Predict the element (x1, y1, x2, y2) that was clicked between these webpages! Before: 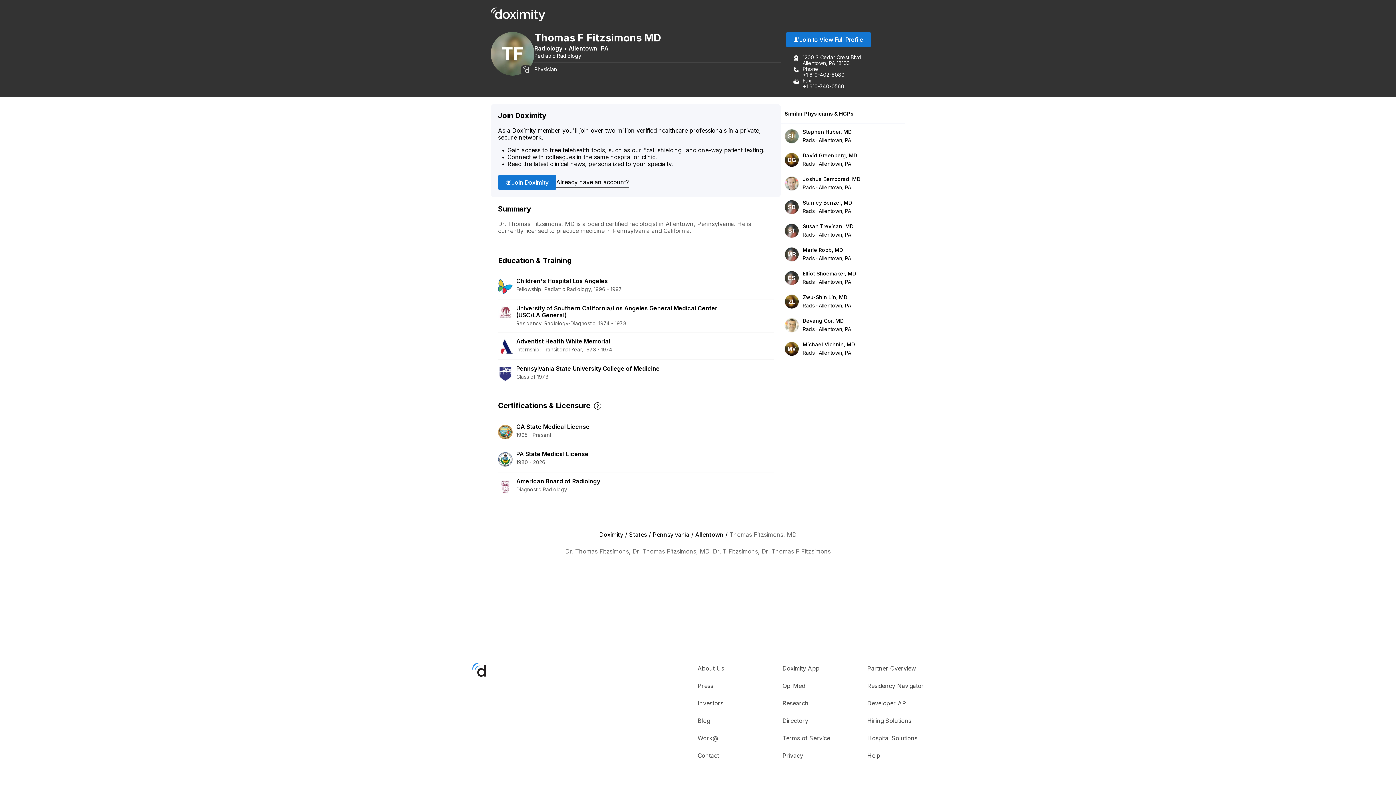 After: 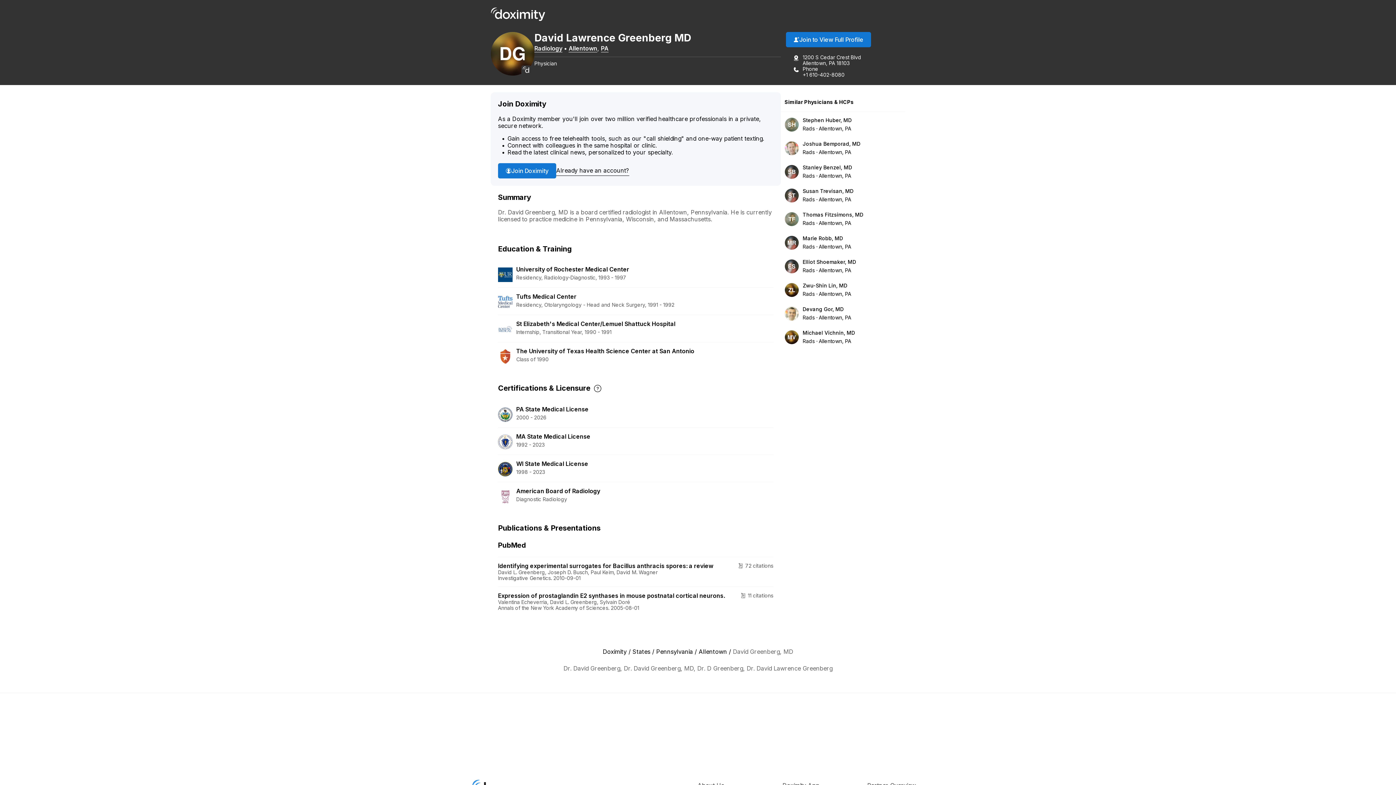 Action: bbox: (802, 152, 857, 167) label: David Greenberg, MD

RadsAllentown, PA